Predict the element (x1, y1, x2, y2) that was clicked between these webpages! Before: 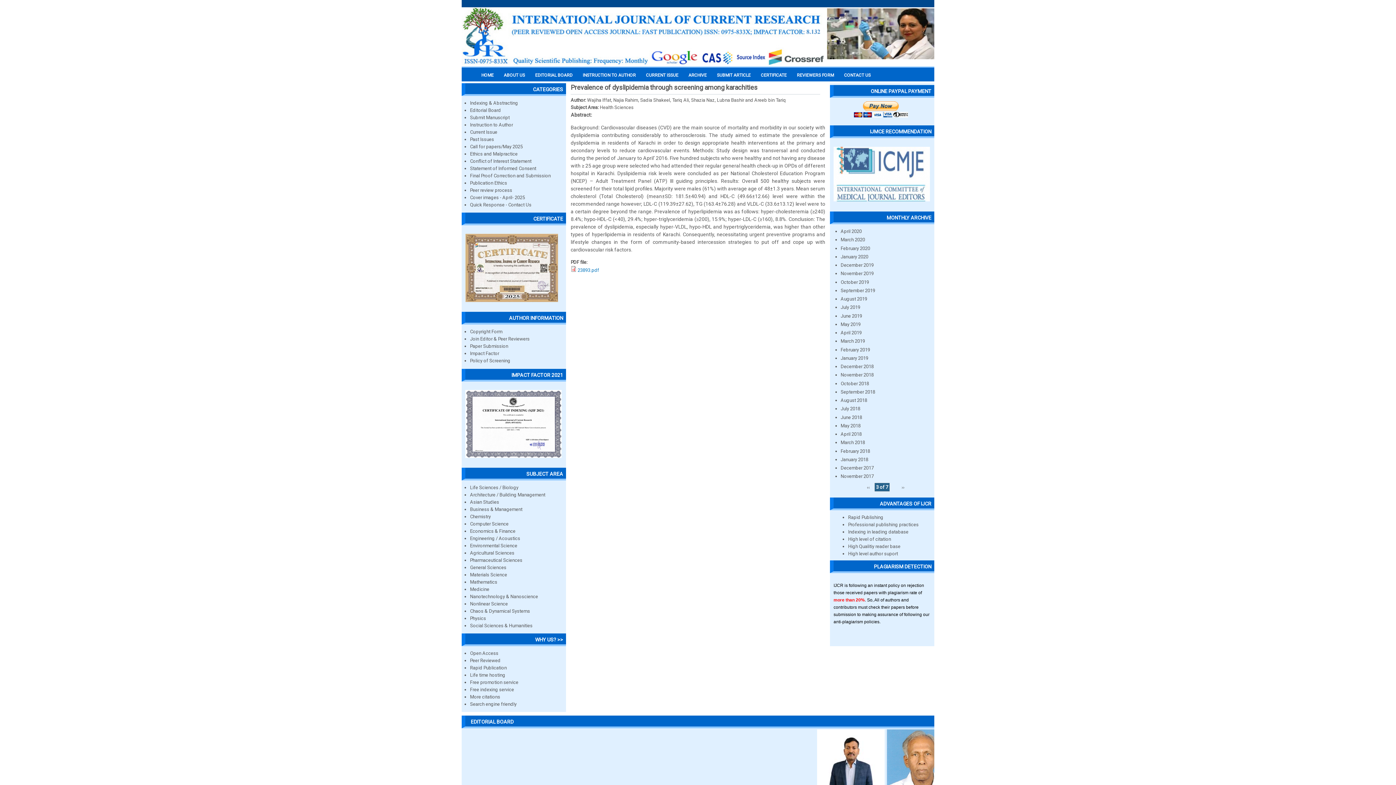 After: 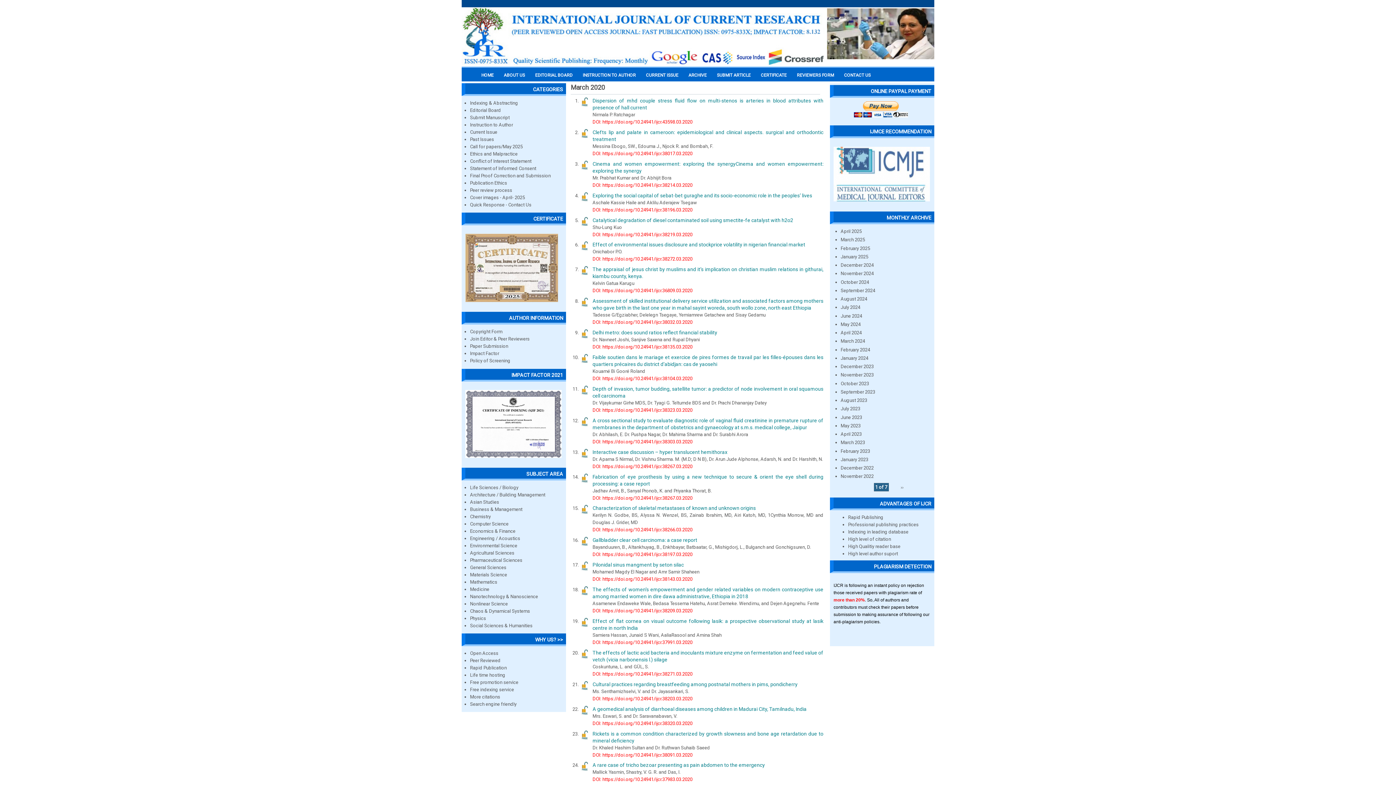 Action: bbox: (840, 237, 865, 242) label: March 2020